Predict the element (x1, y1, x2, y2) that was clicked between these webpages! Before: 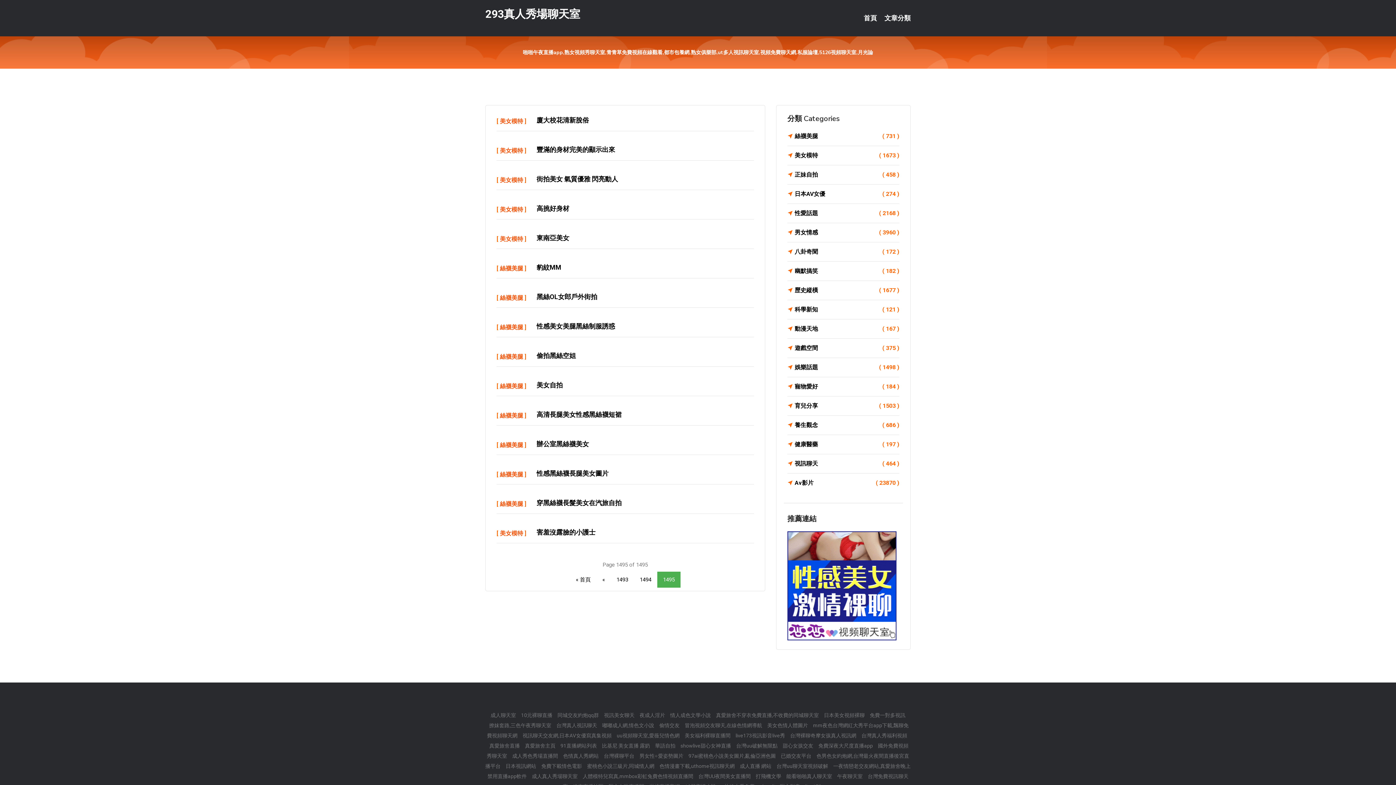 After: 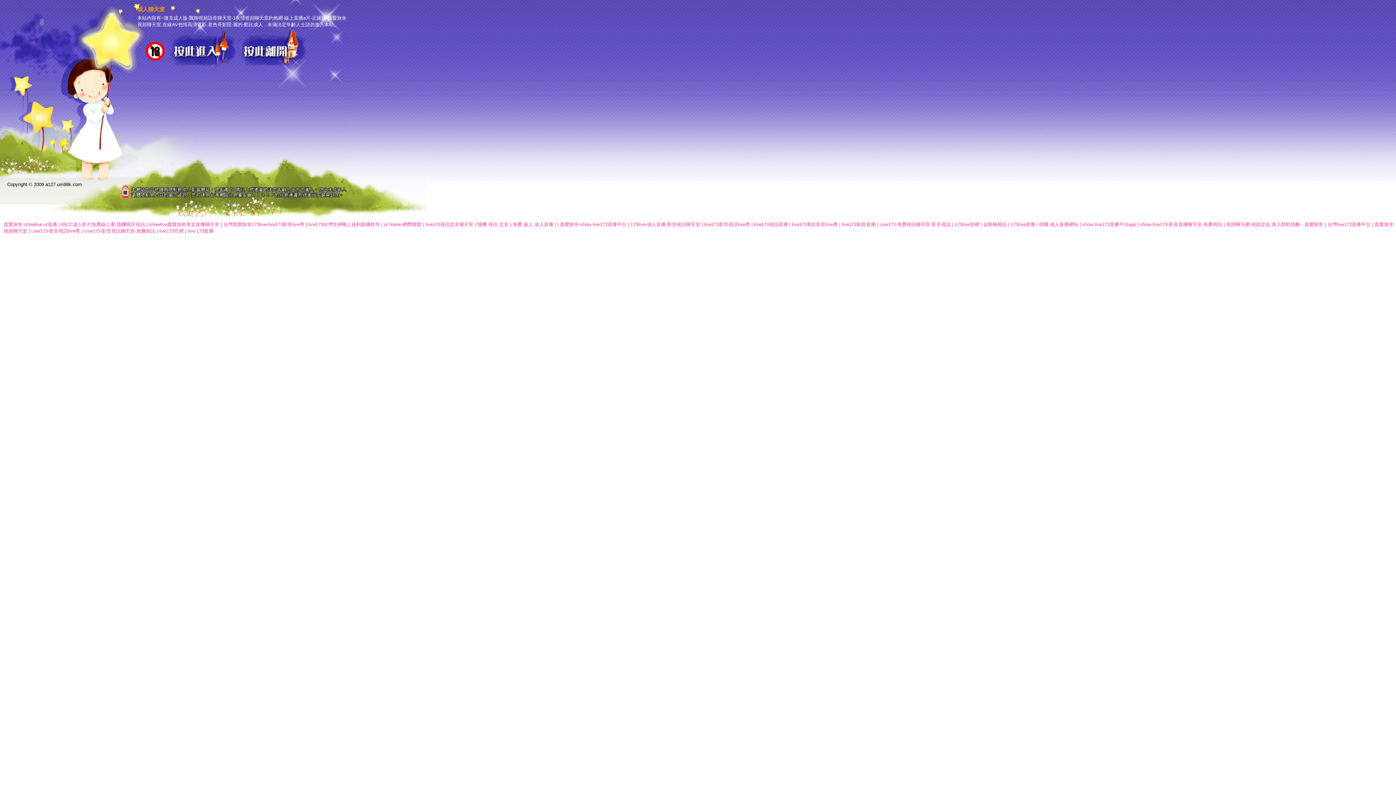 Action: label: 成人聊天室 bbox: (488, 710, 518, 720)